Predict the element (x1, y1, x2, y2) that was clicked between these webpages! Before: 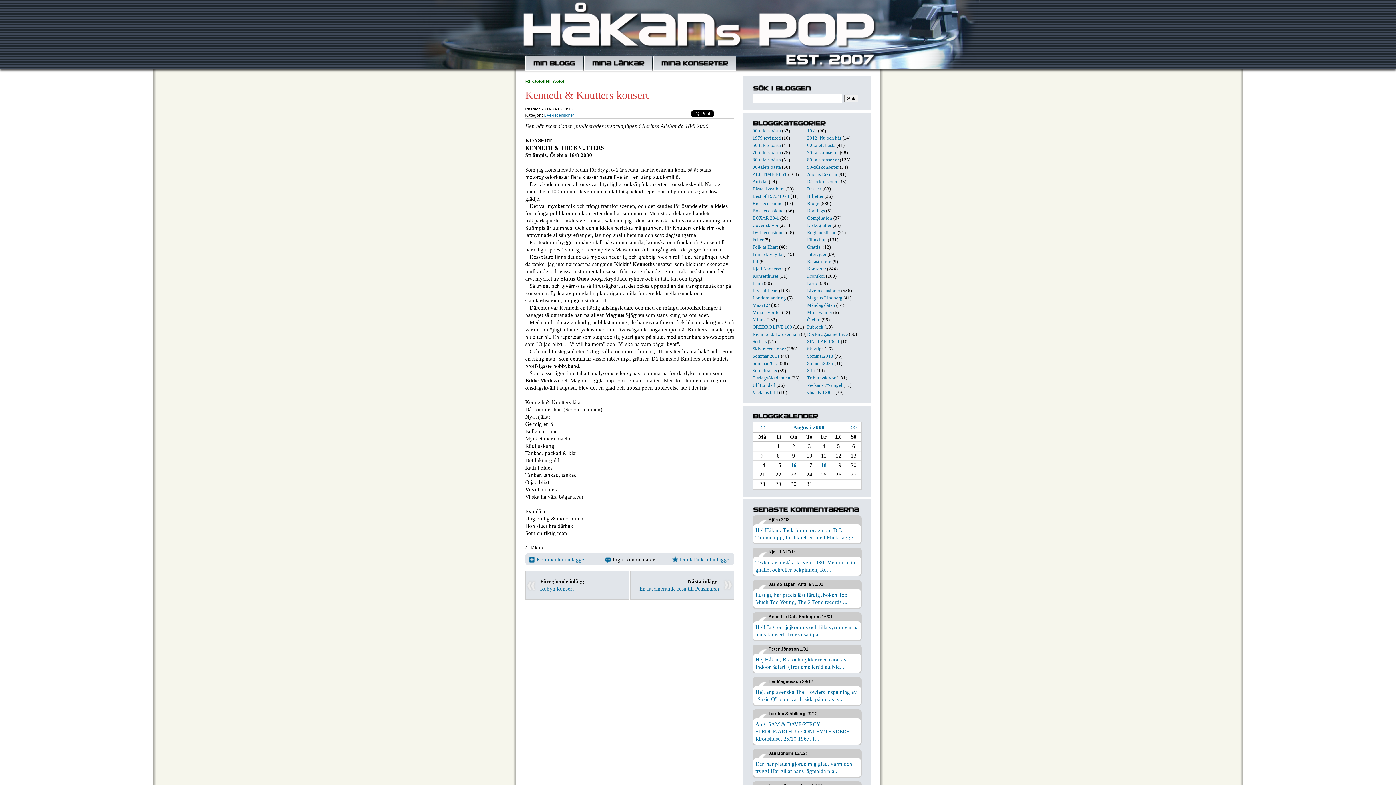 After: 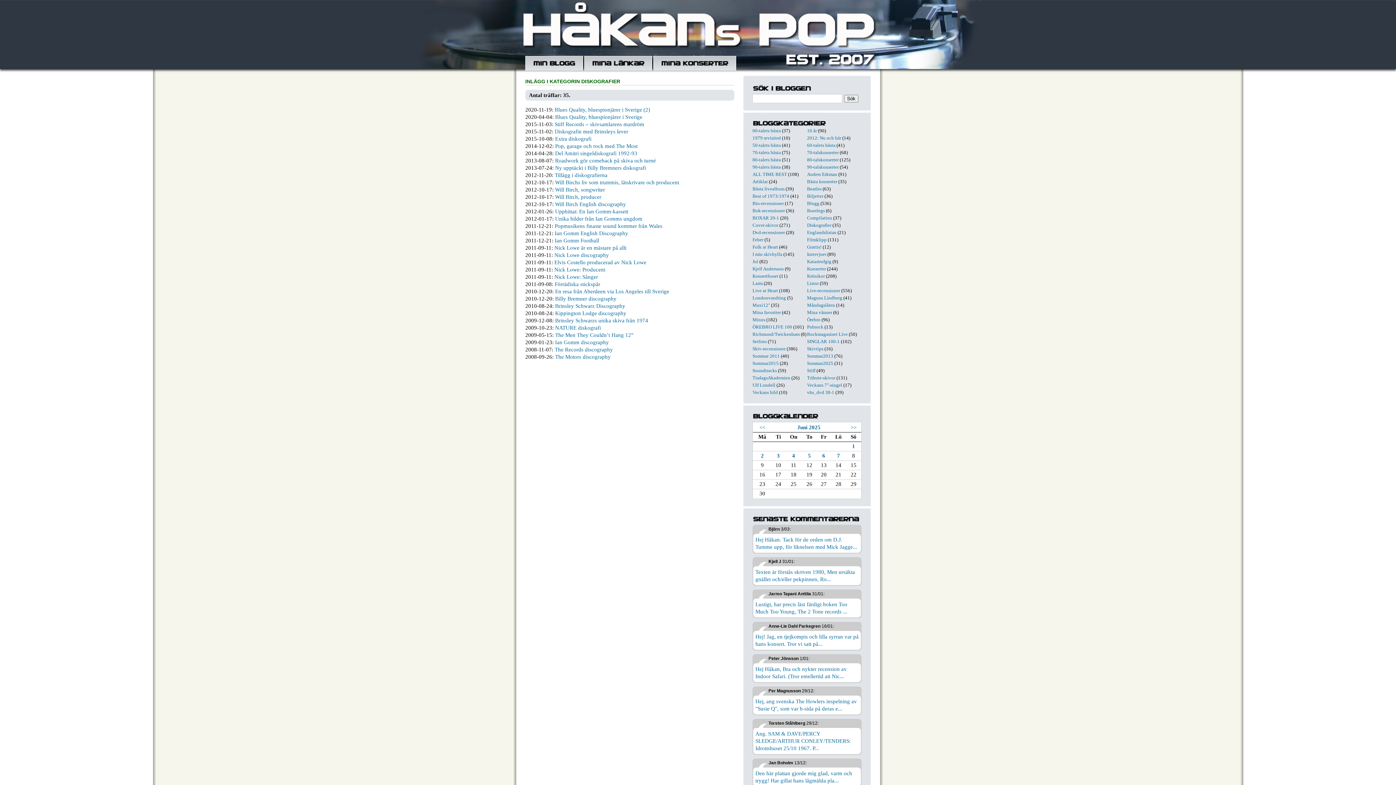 Action: label: Diskografier bbox: (807, 222, 831, 228)